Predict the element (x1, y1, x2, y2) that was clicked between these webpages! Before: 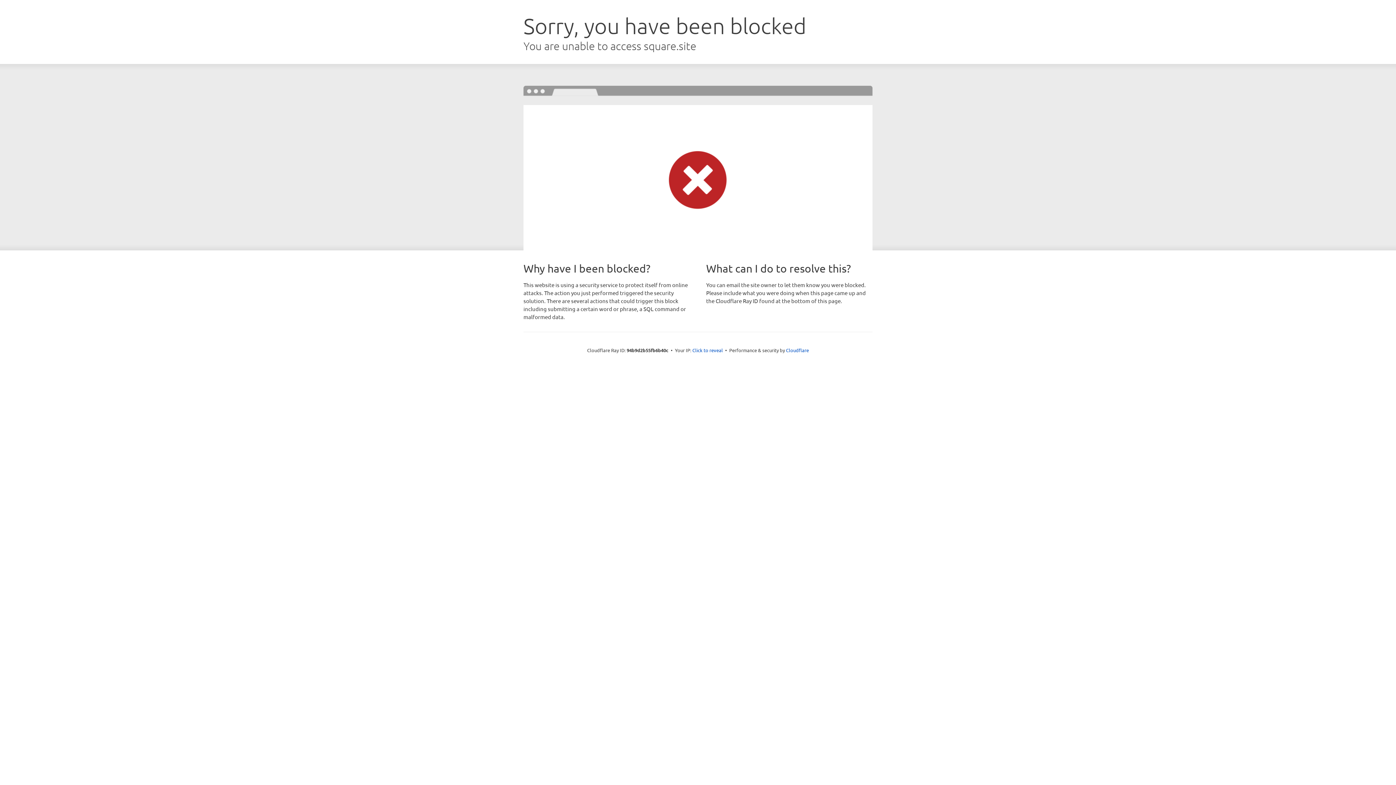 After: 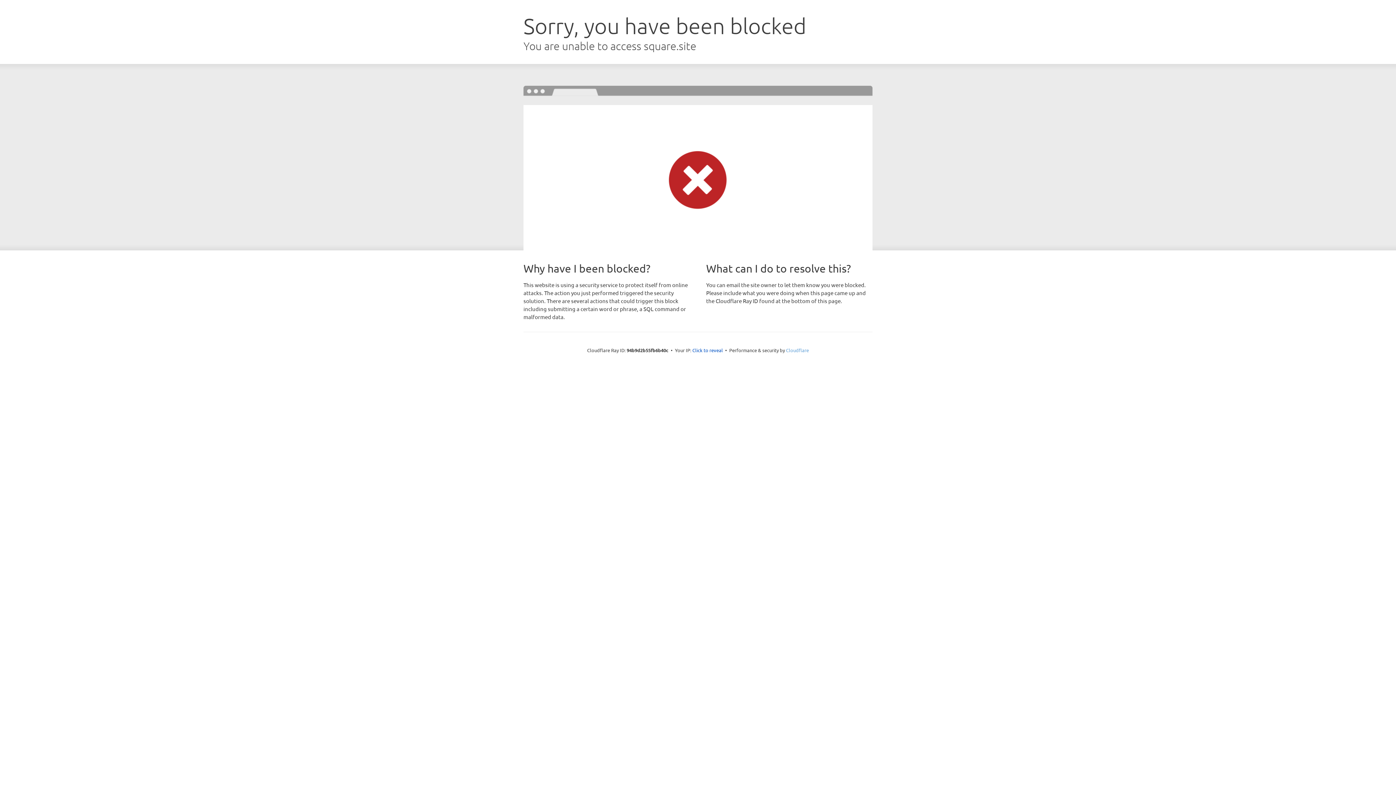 Action: label: Cloudflare bbox: (786, 347, 809, 353)